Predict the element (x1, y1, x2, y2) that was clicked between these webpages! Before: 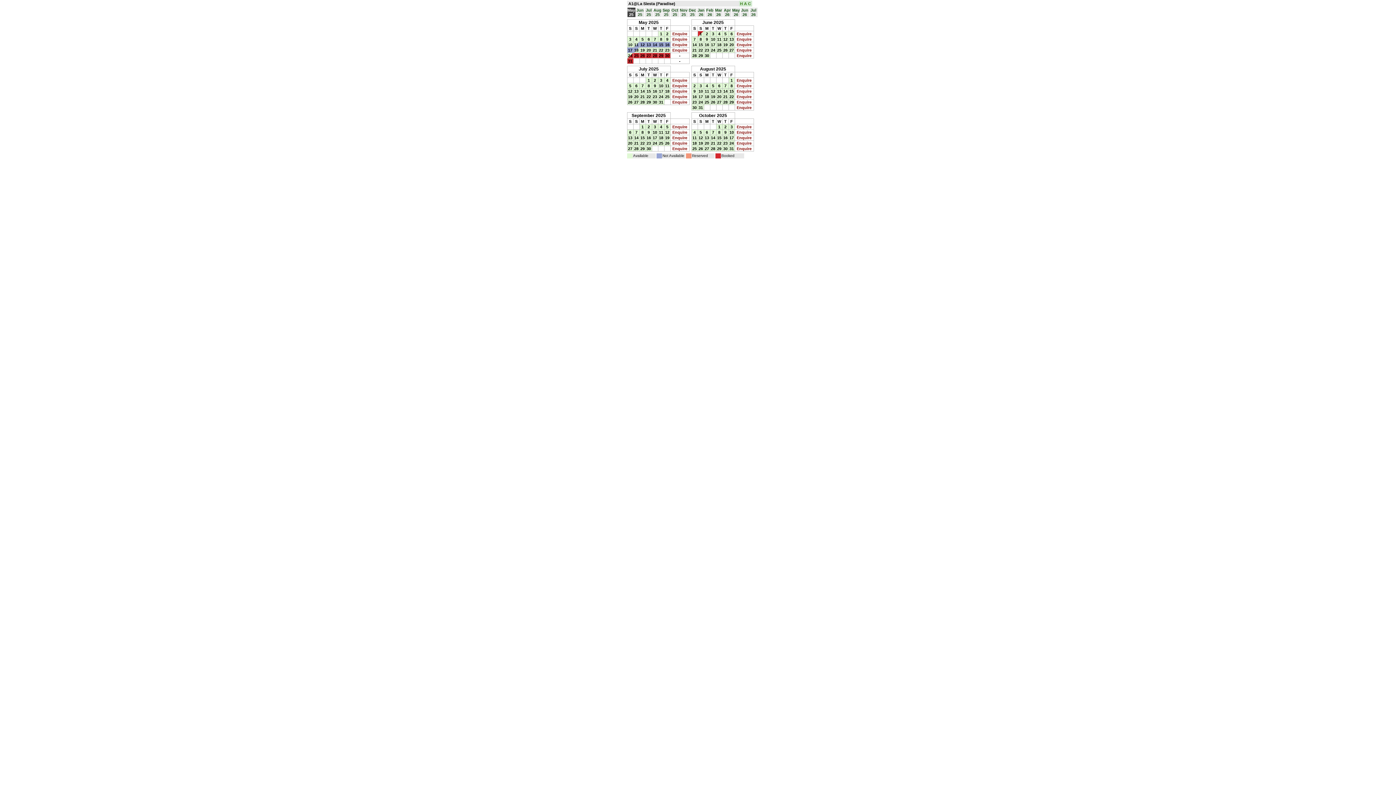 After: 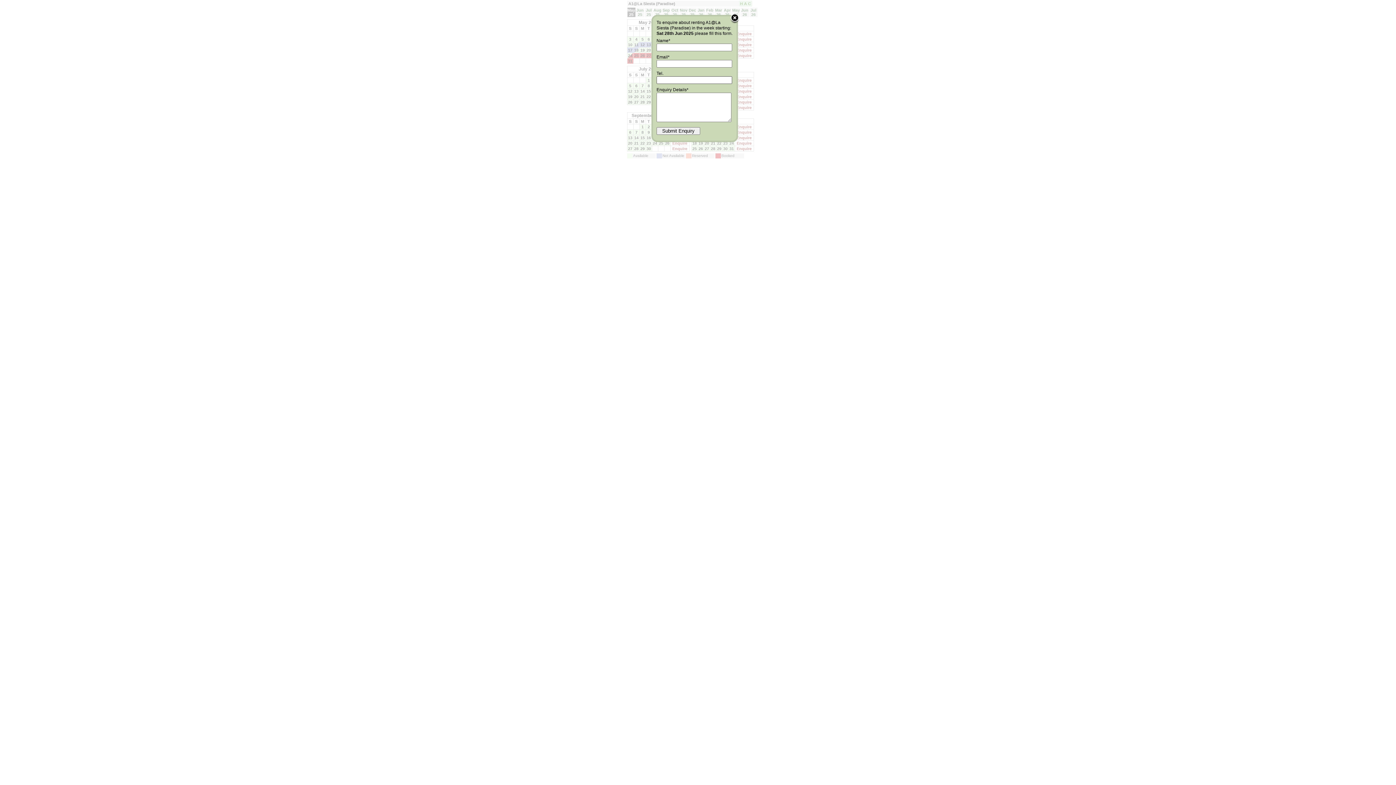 Action: label: Enquire bbox: (670, 77, 689, 82)